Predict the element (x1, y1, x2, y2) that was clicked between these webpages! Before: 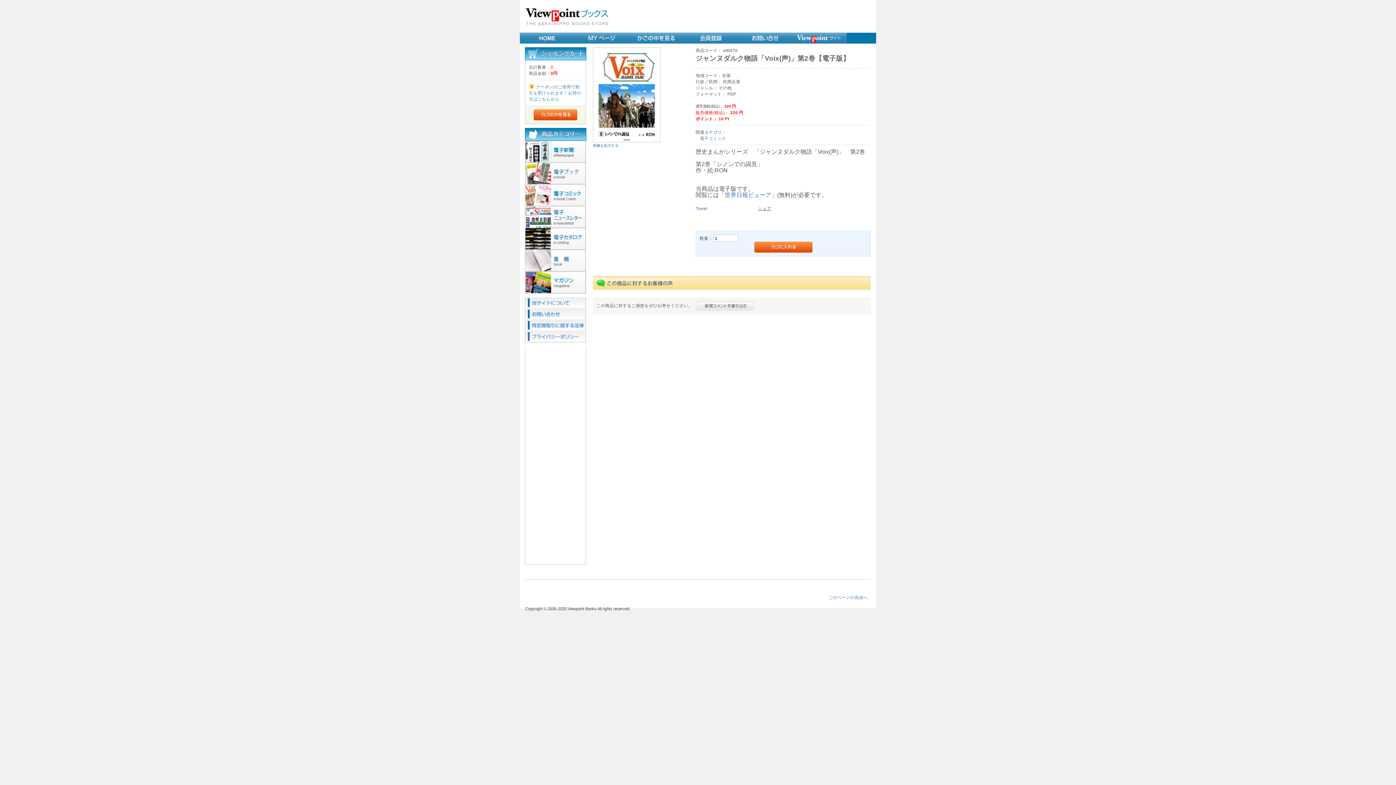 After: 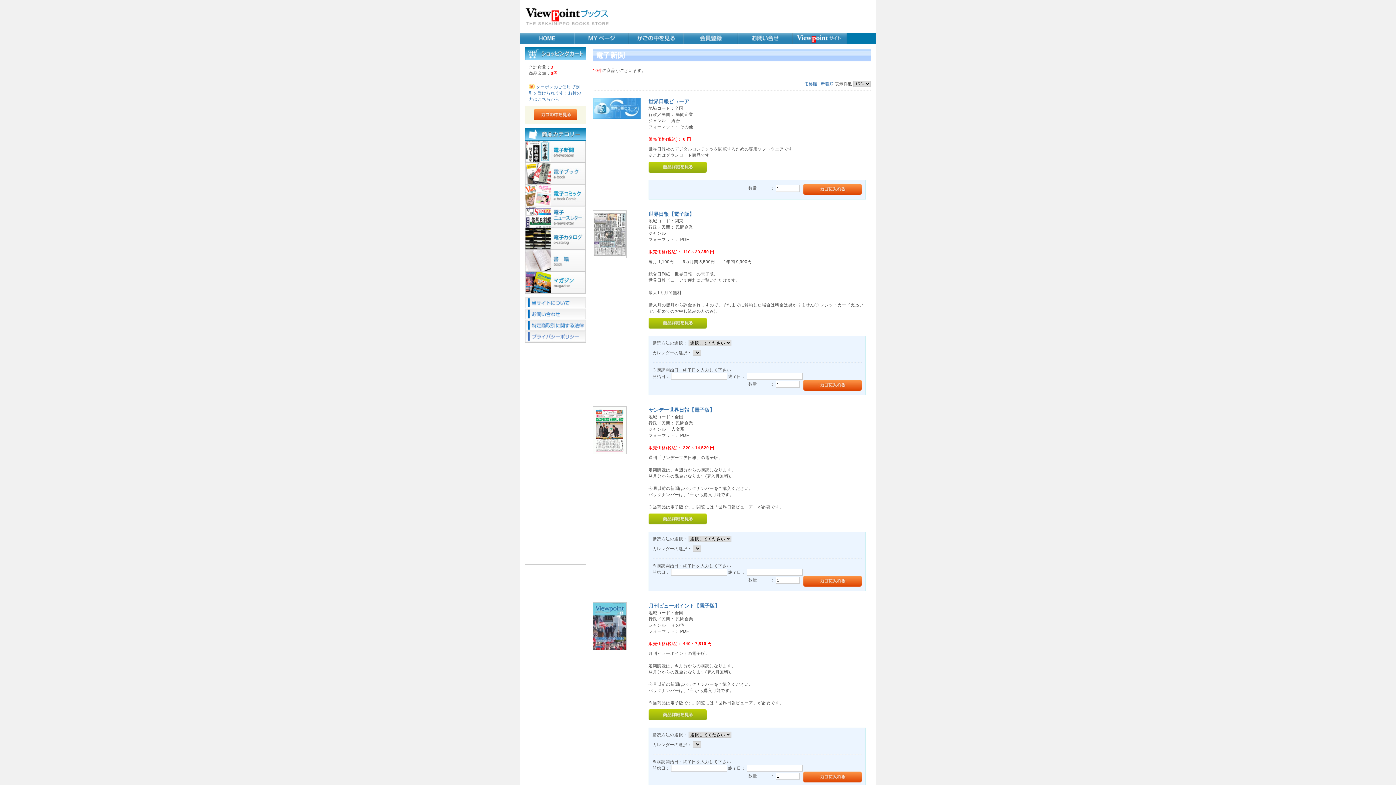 Action: bbox: (525, 140, 585, 162) label: 電子新聞(11)